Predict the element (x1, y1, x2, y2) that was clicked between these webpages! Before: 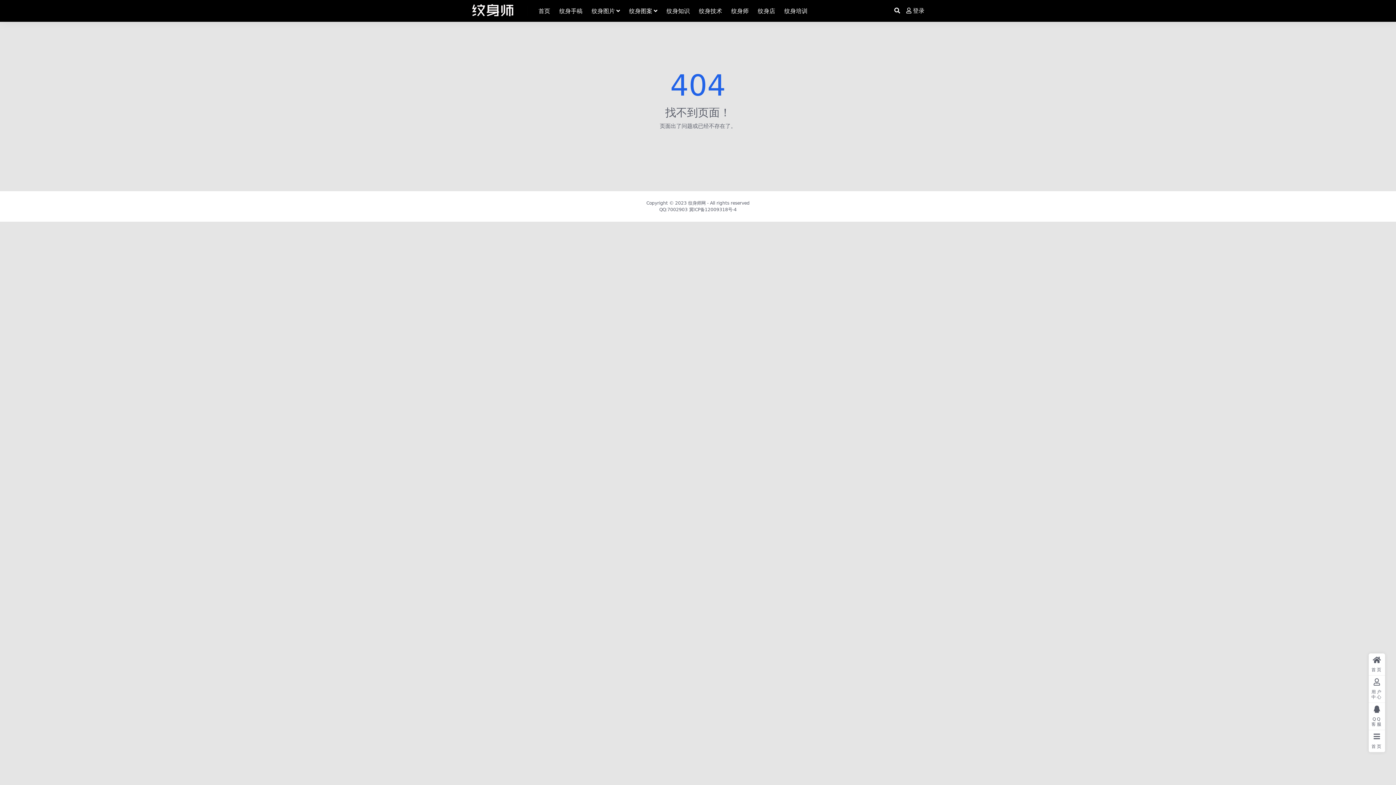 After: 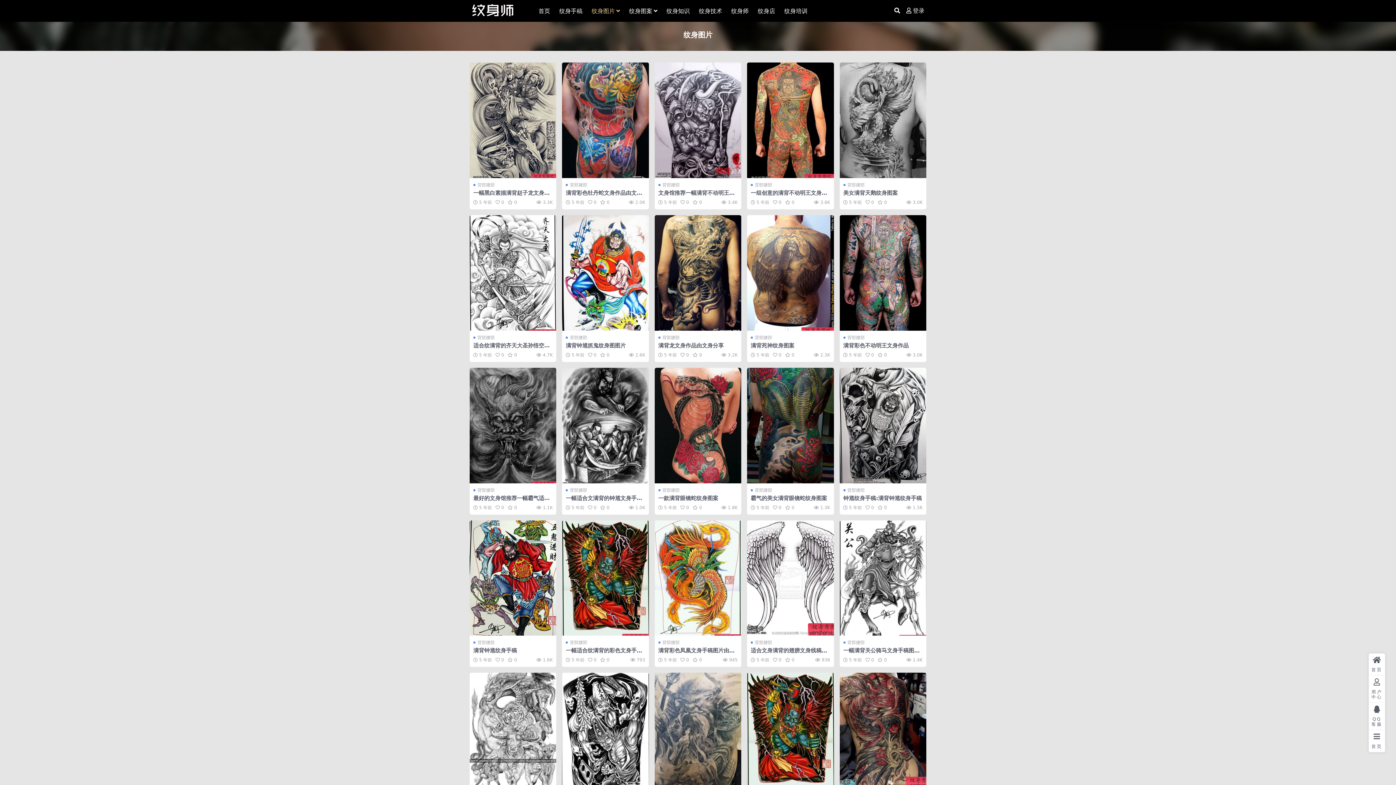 Action: bbox: (591, 0, 620, 22) label: 纹身图片